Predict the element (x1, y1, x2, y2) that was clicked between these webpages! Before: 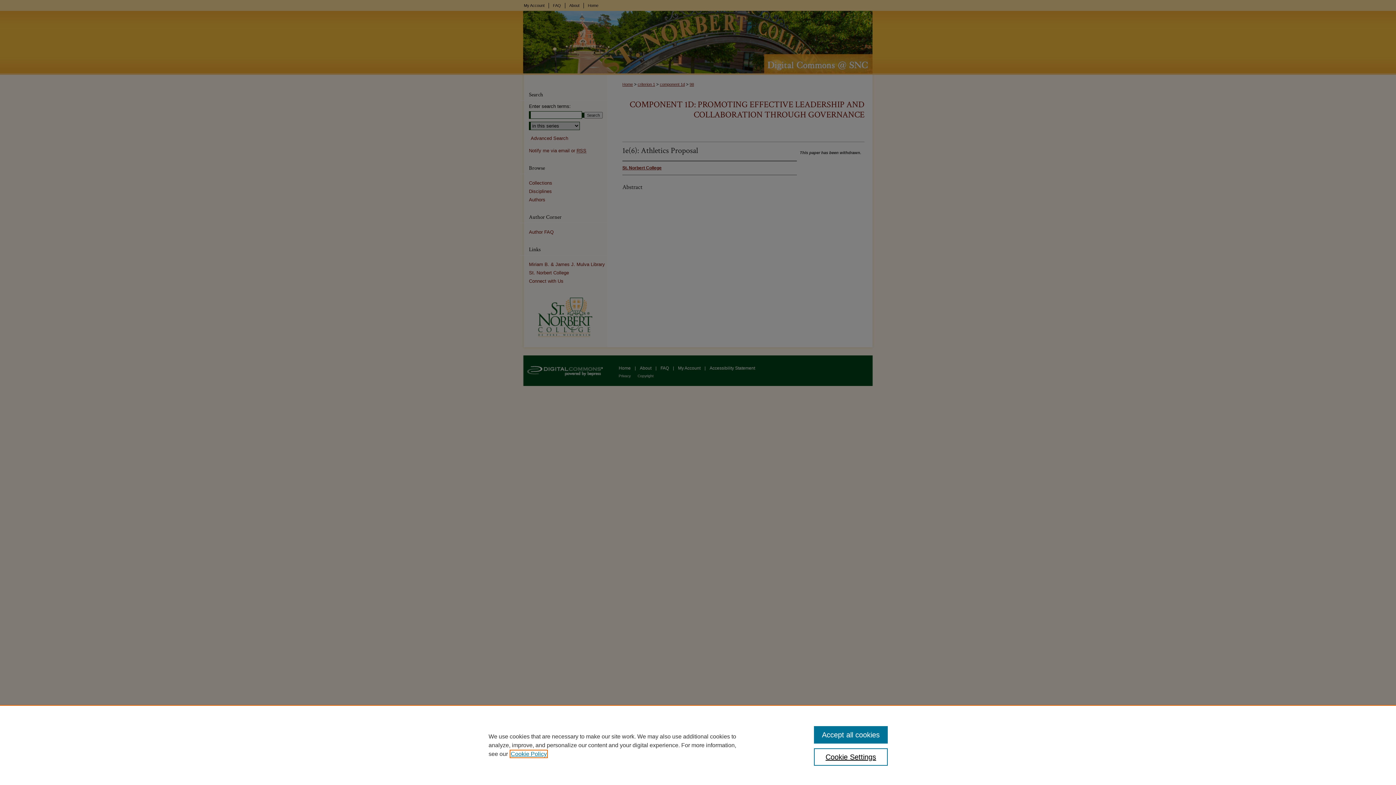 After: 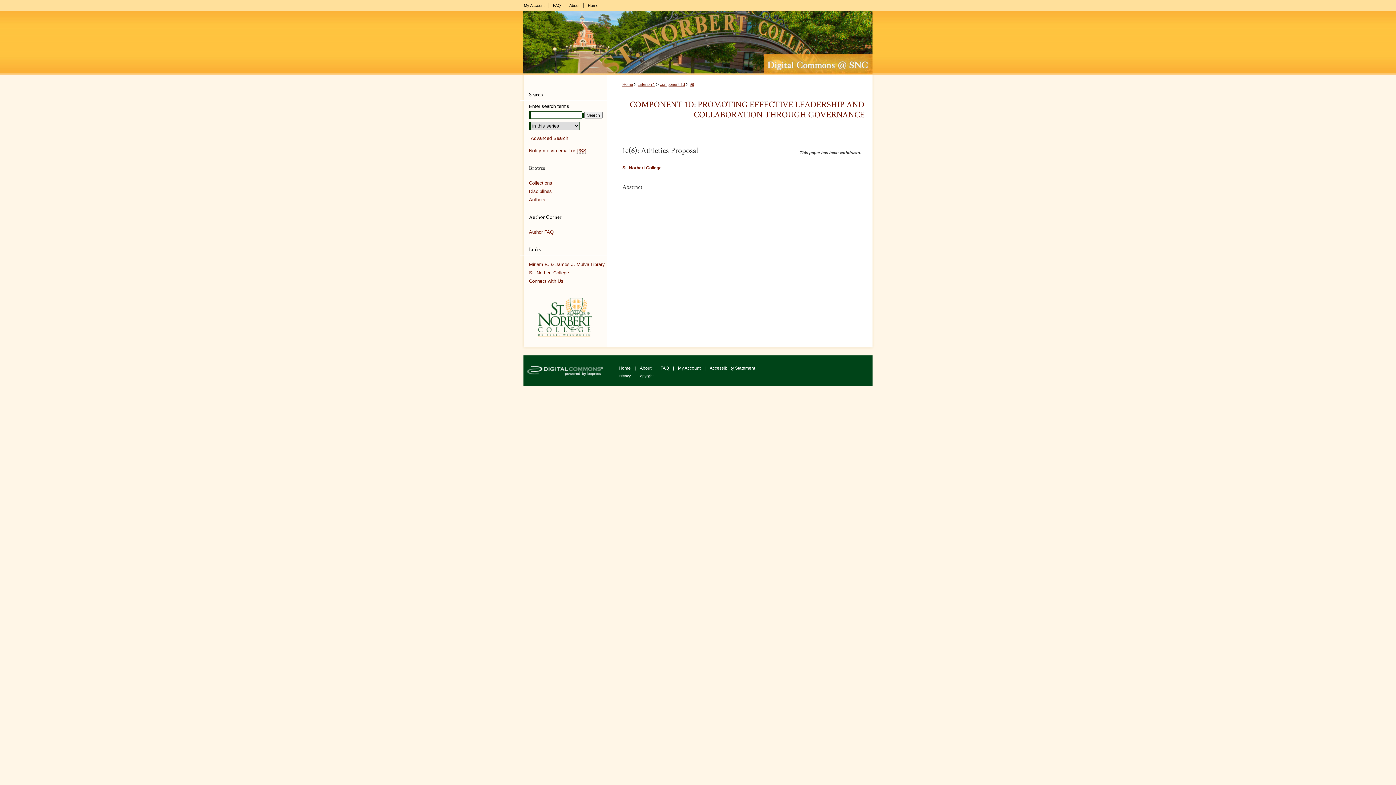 Action: bbox: (814, 726, 887, 744) label: Accept all cookies